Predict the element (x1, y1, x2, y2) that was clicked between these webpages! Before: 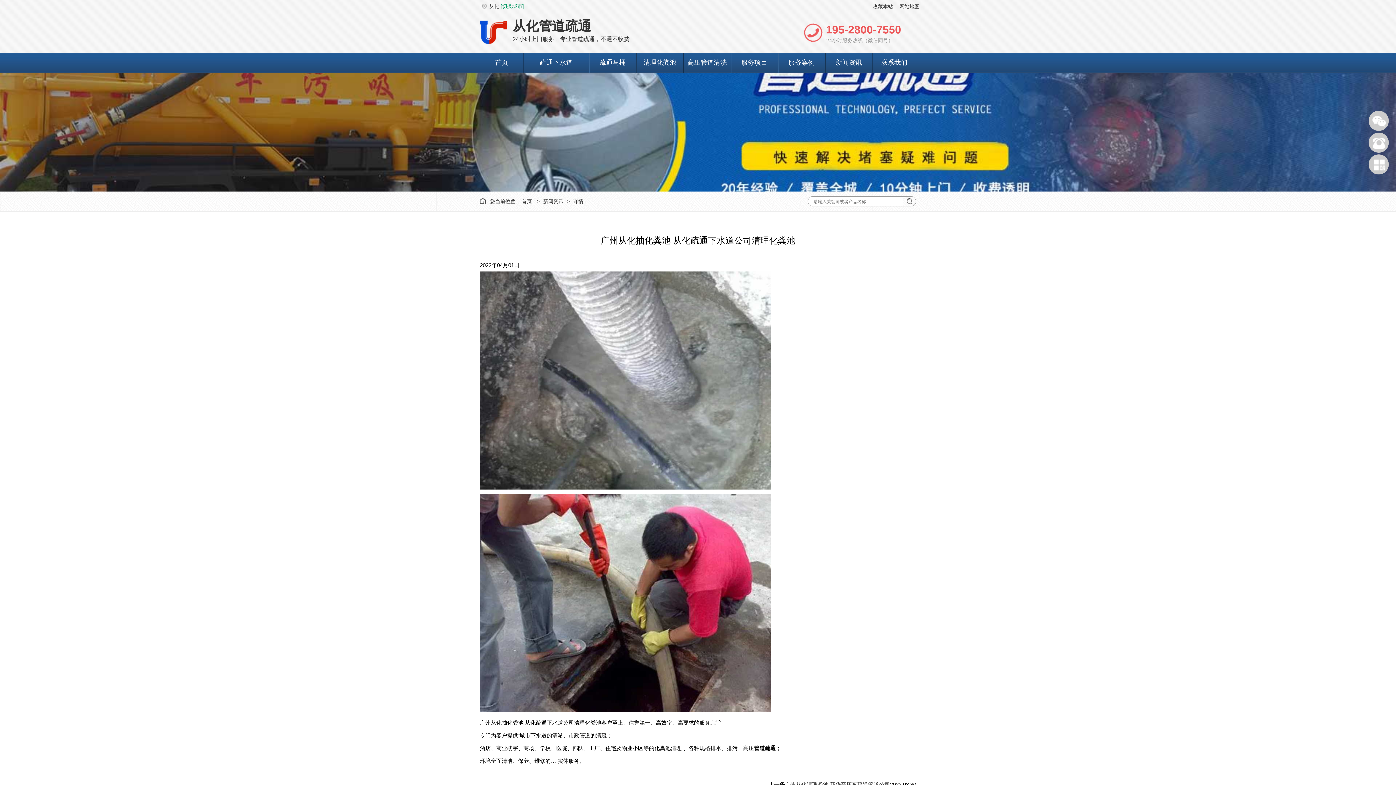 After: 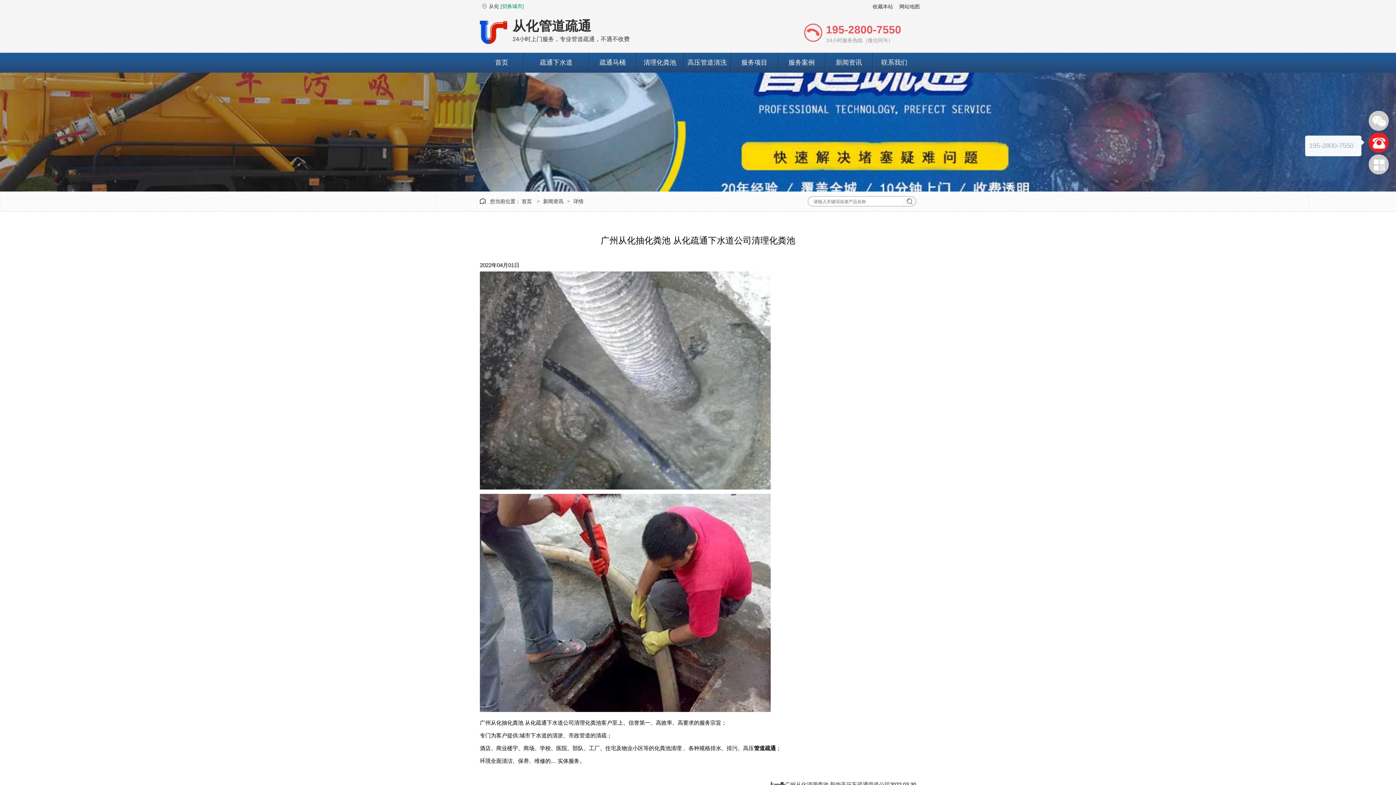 Action: bbox: (1369, 133, 1389, 153)